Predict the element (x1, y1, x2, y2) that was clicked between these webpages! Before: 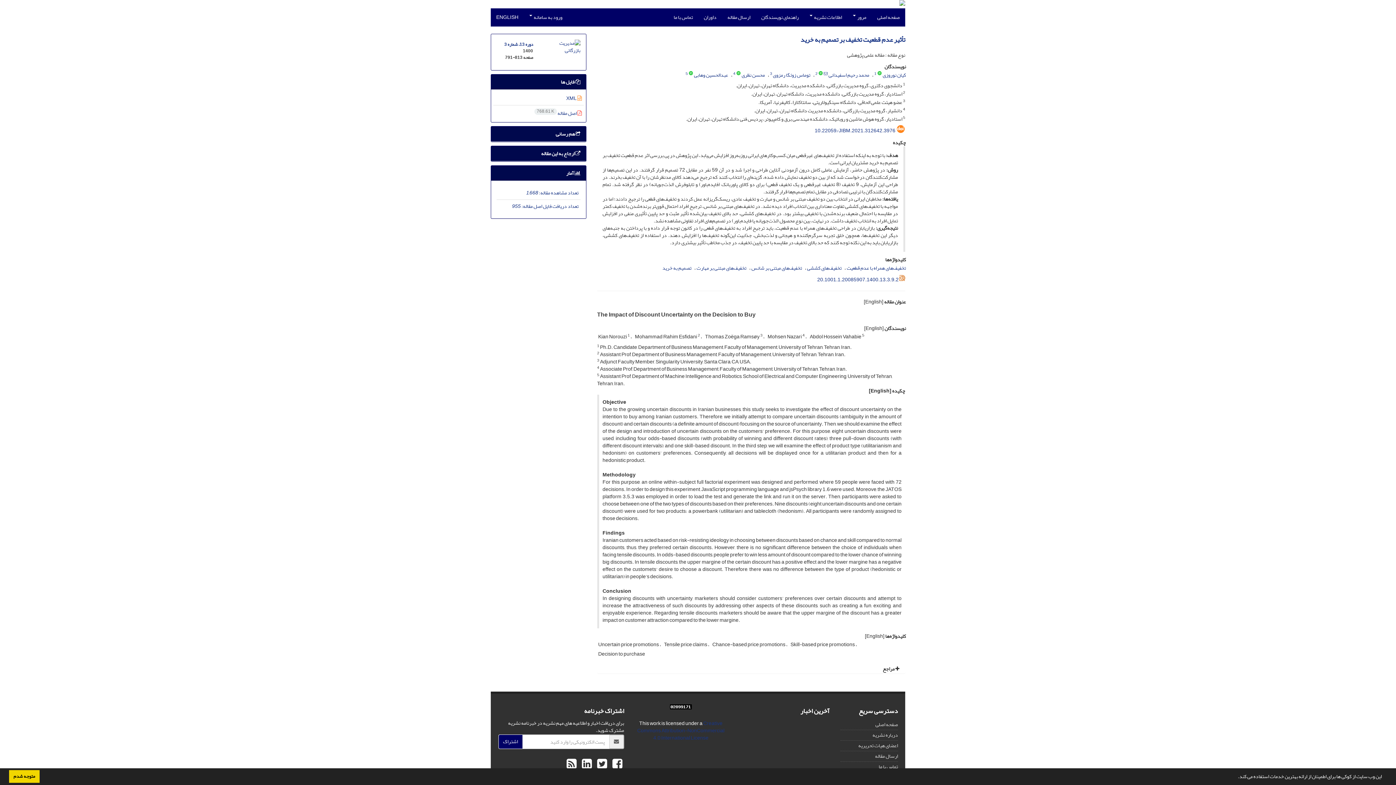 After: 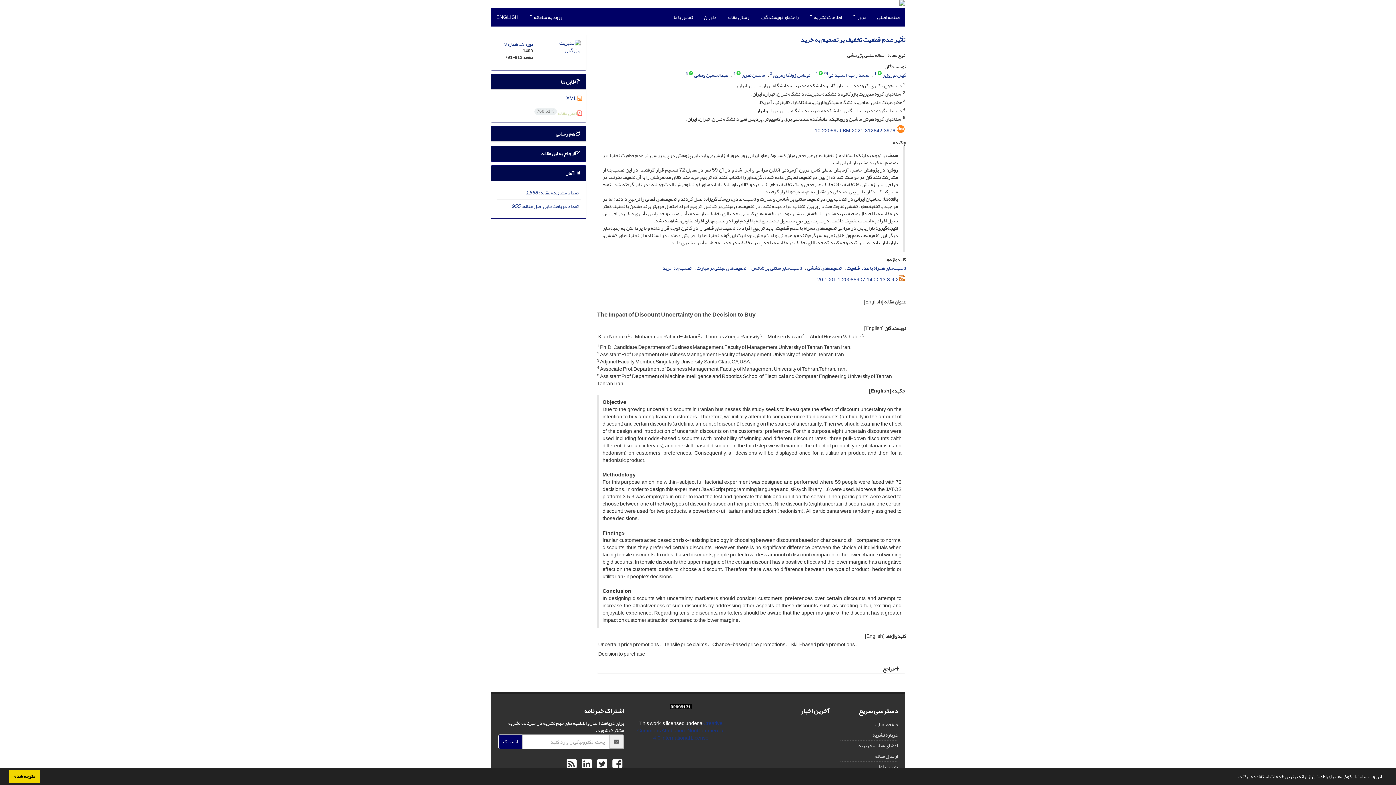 Action: bbox: (534, 108, 582, 118) label:  اصل مقاله 768.61 K